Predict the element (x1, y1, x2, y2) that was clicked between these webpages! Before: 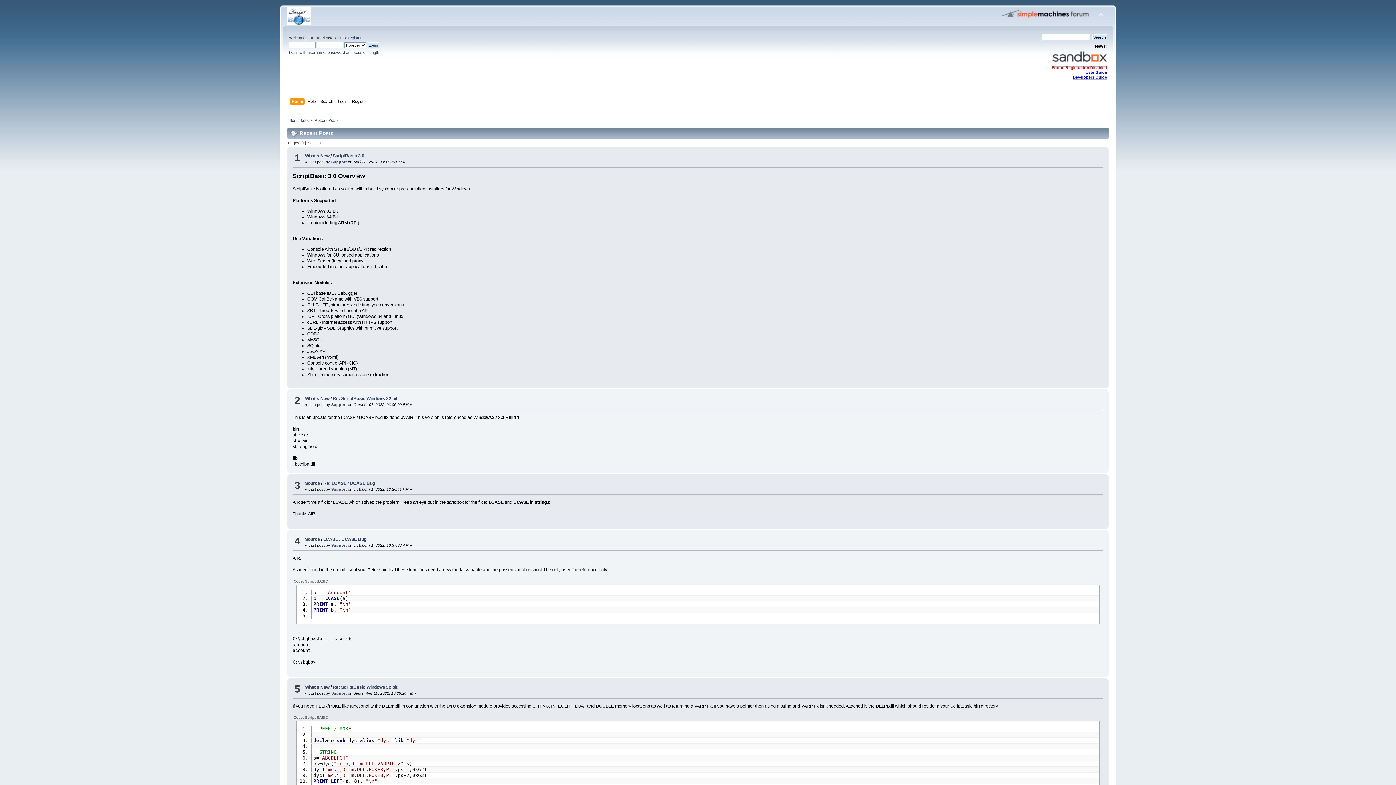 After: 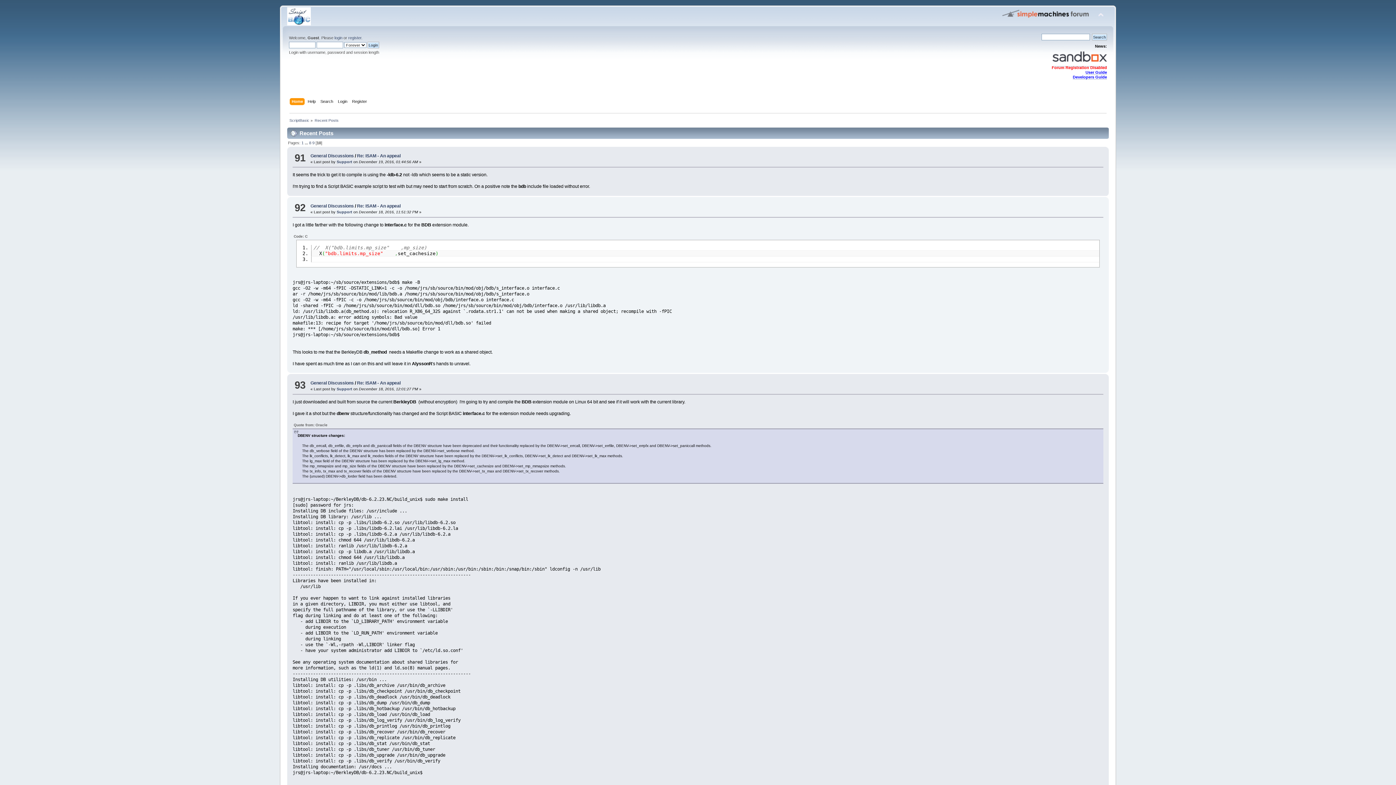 Action: label: 10 bbox: (317, 140, 322, 145)